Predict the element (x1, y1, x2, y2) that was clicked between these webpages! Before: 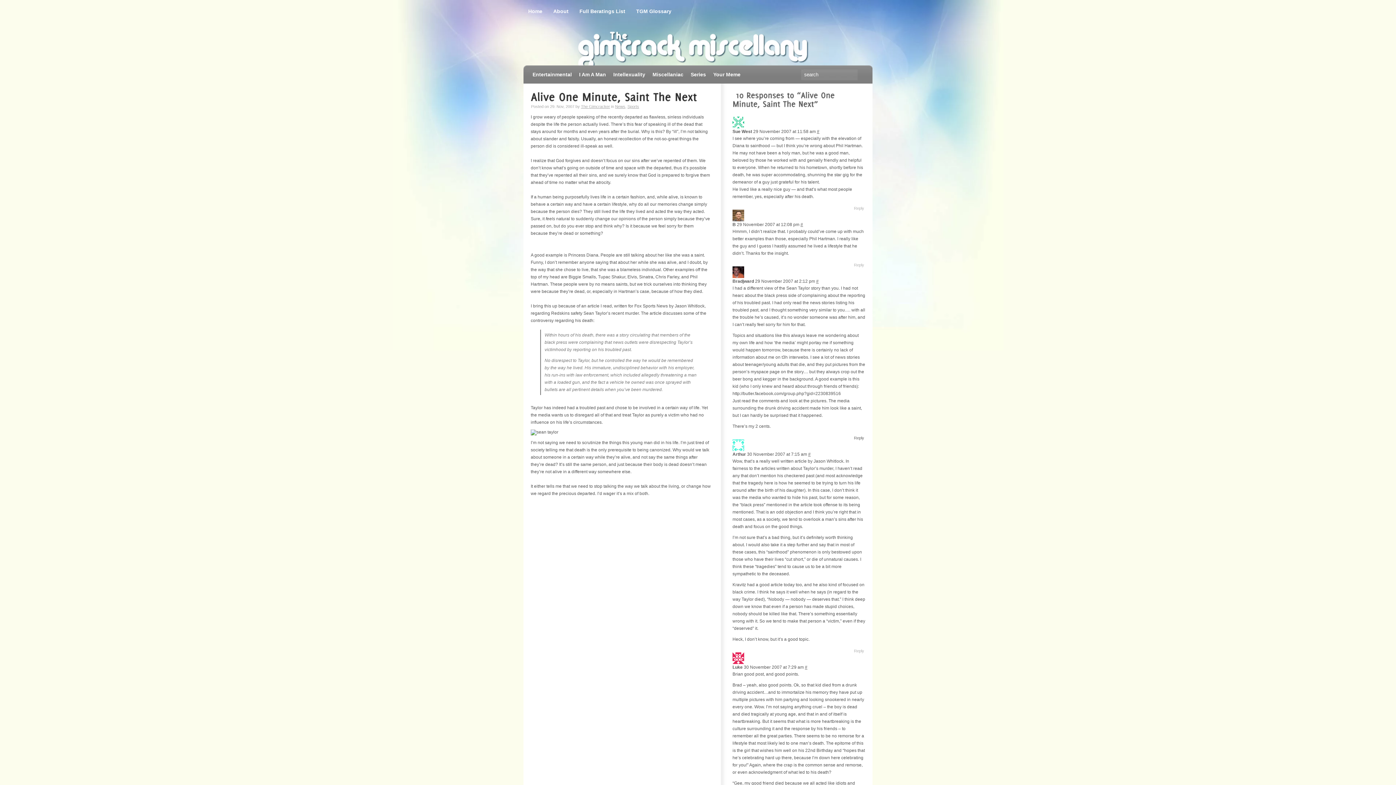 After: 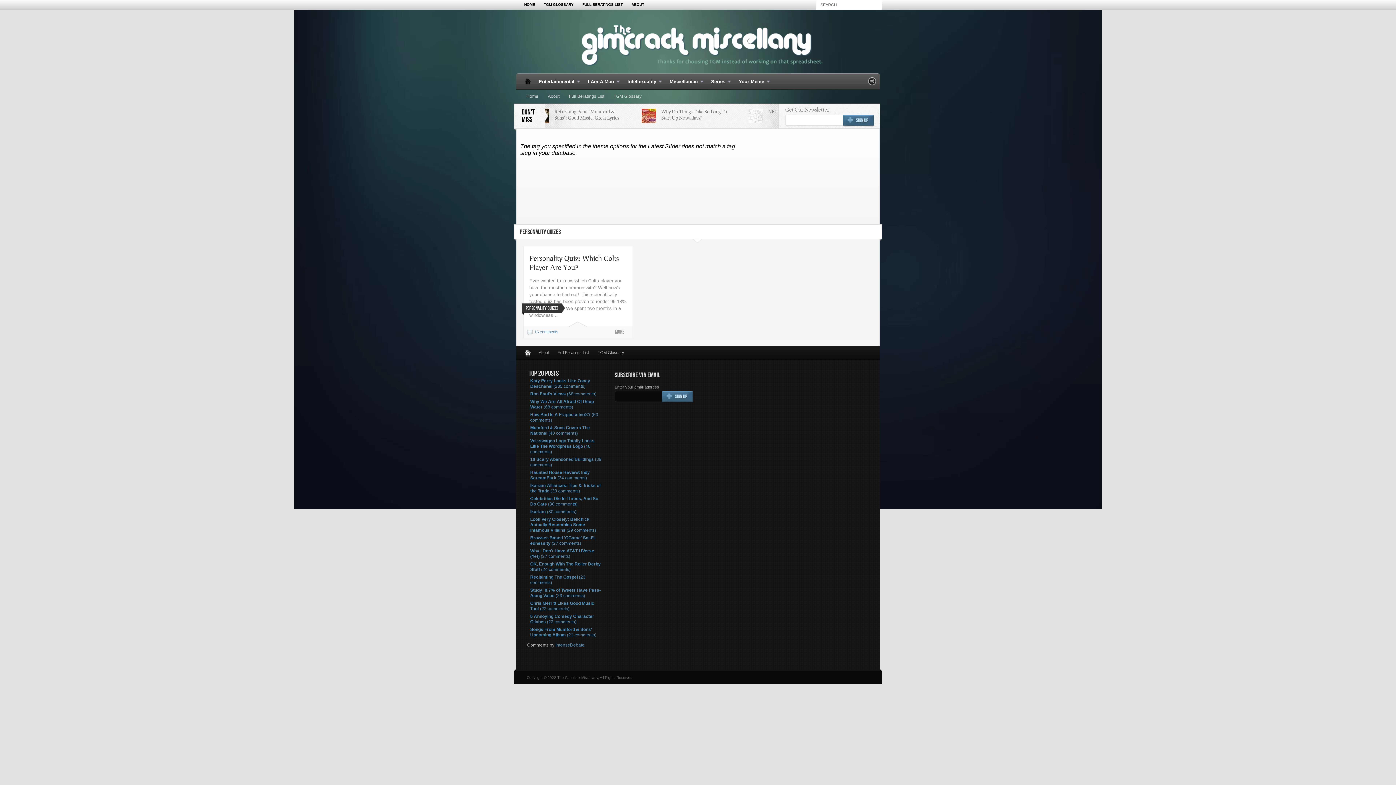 Action: label: Personality Quizes bbox: (801, 661, 832, 665)